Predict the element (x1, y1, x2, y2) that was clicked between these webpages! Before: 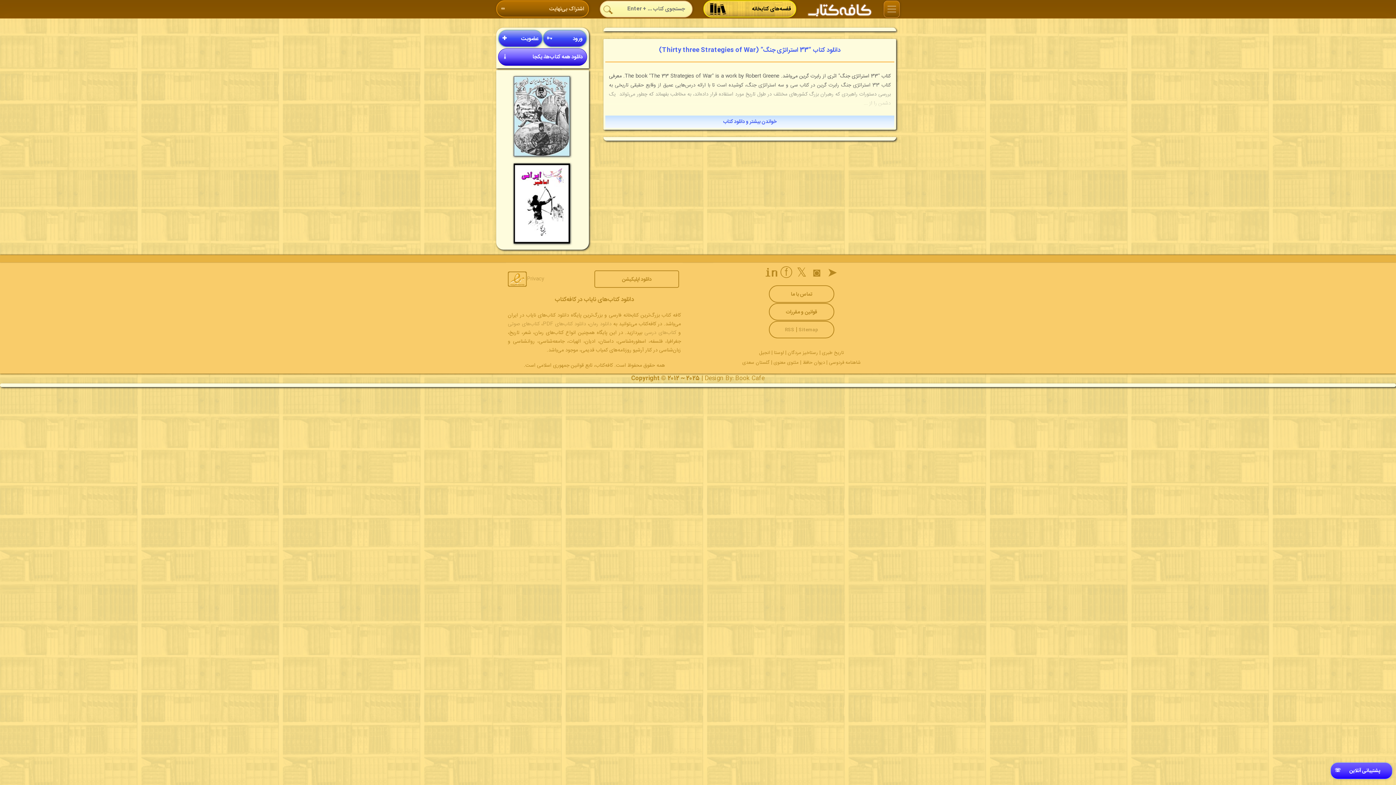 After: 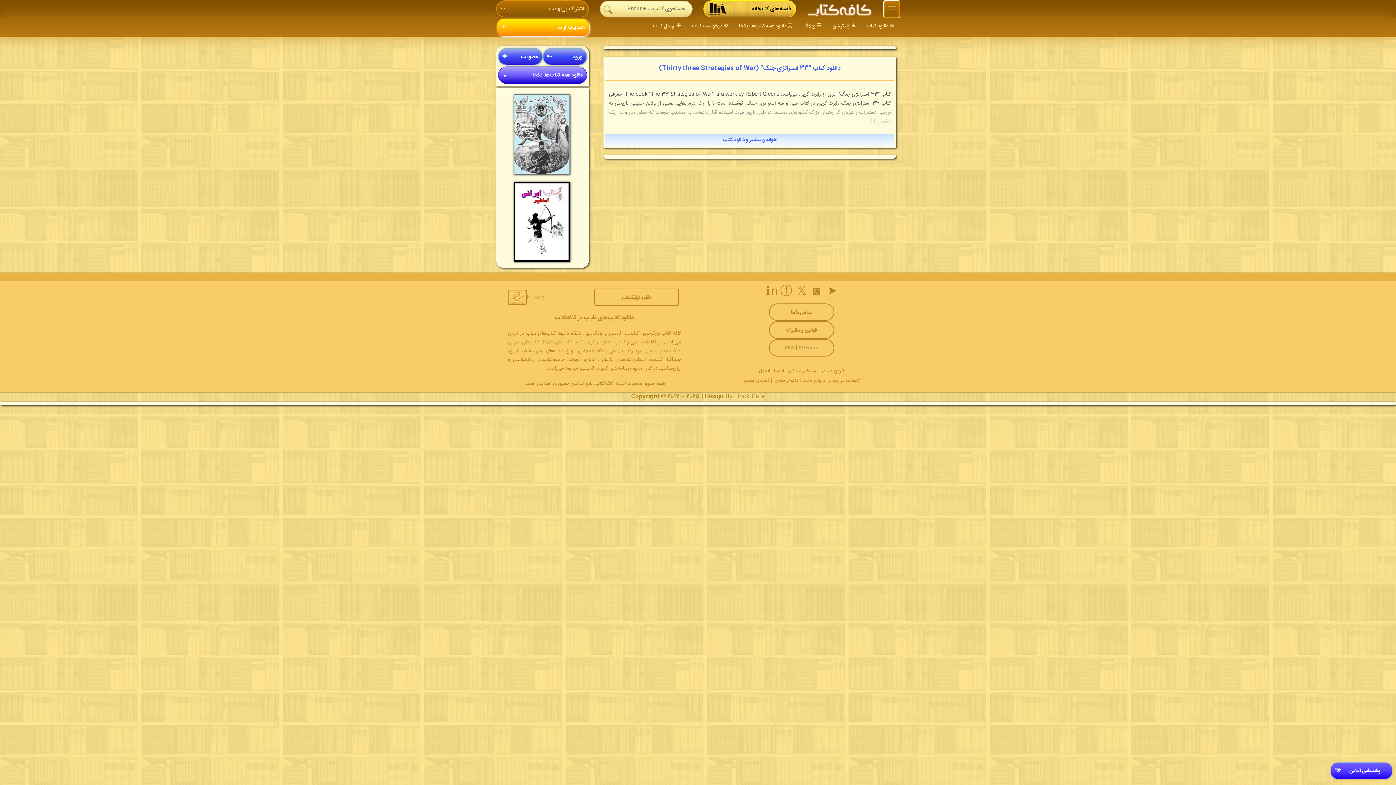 Action: bbox: (884, 0, 900, 17) label: Toggle navigation